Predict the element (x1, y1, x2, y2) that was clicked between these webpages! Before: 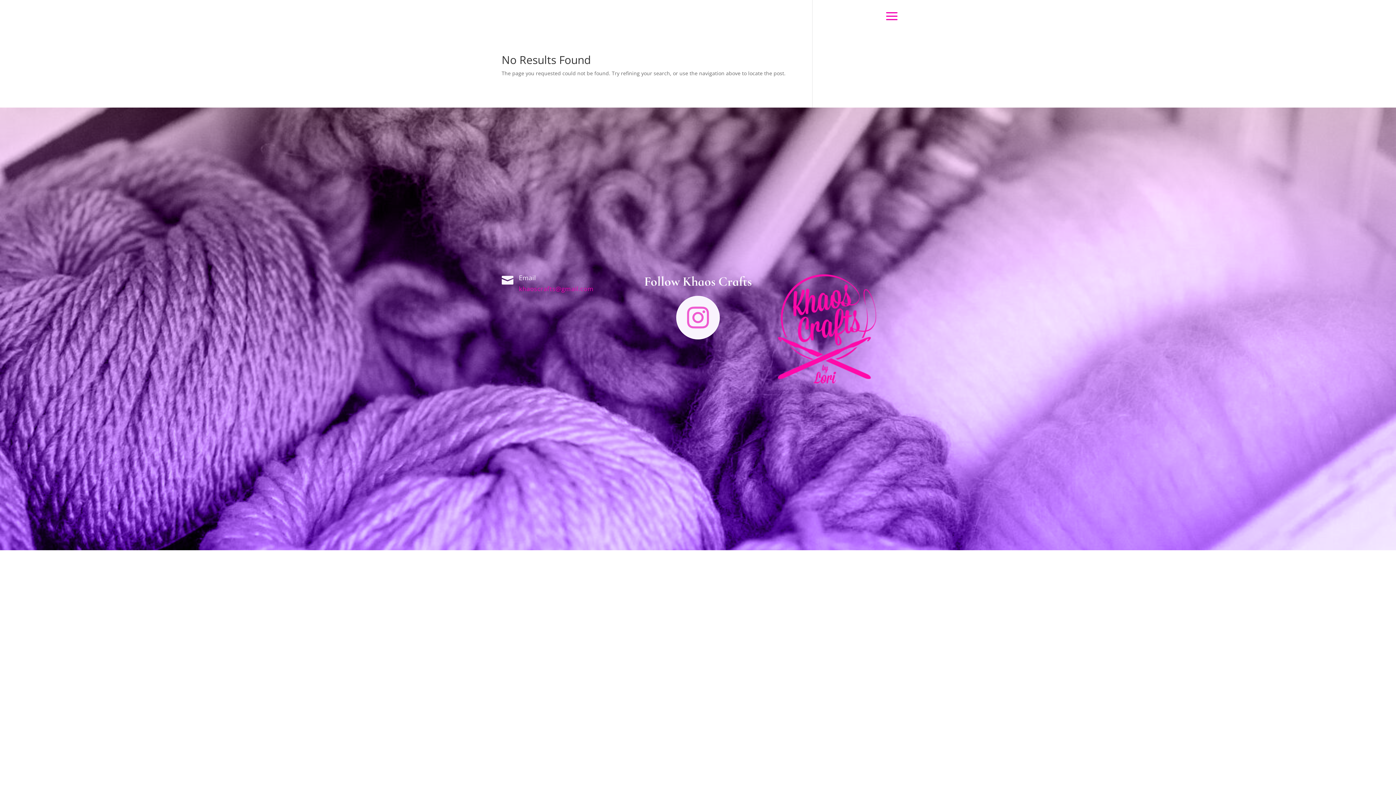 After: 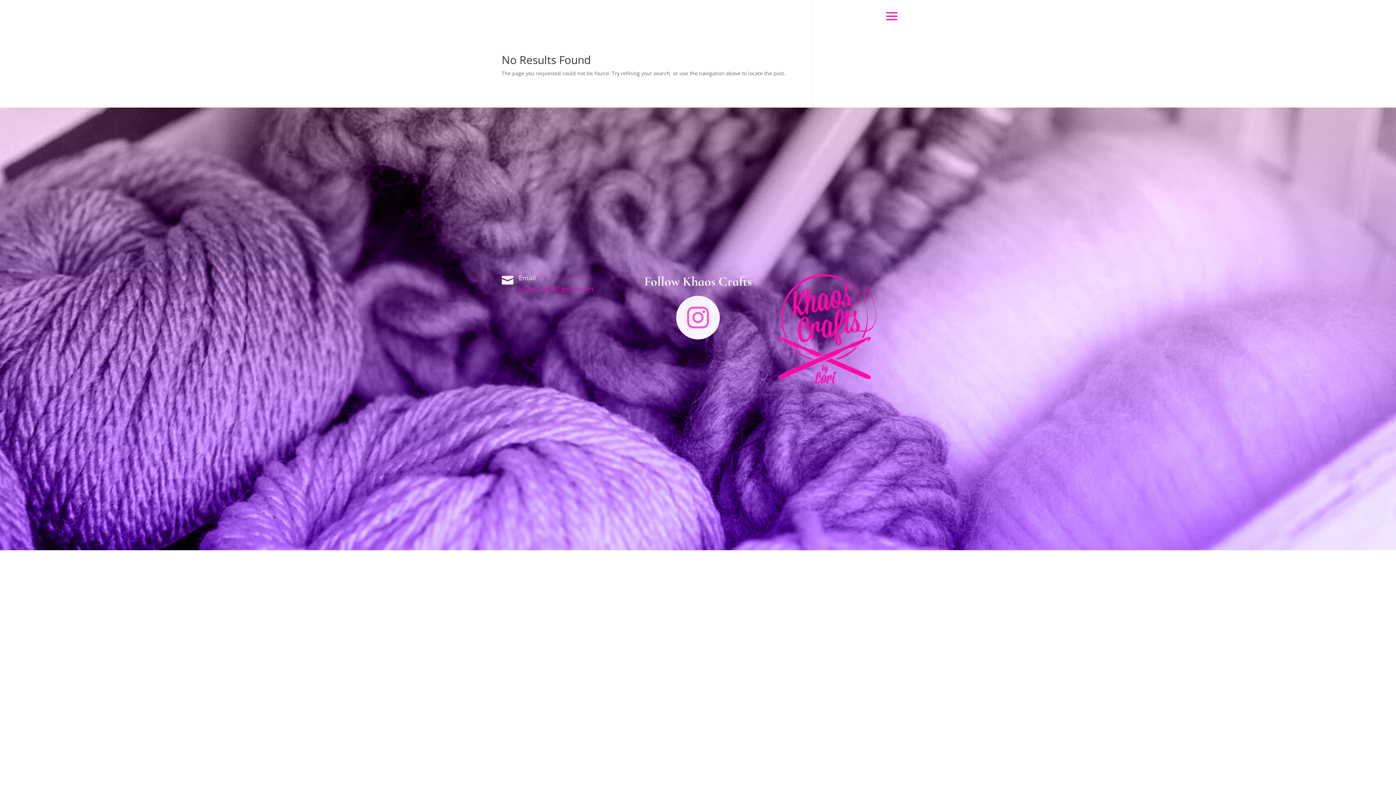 Action: bbox: (518, 284, 593, 293) label: khaoscrafts@gmail.com